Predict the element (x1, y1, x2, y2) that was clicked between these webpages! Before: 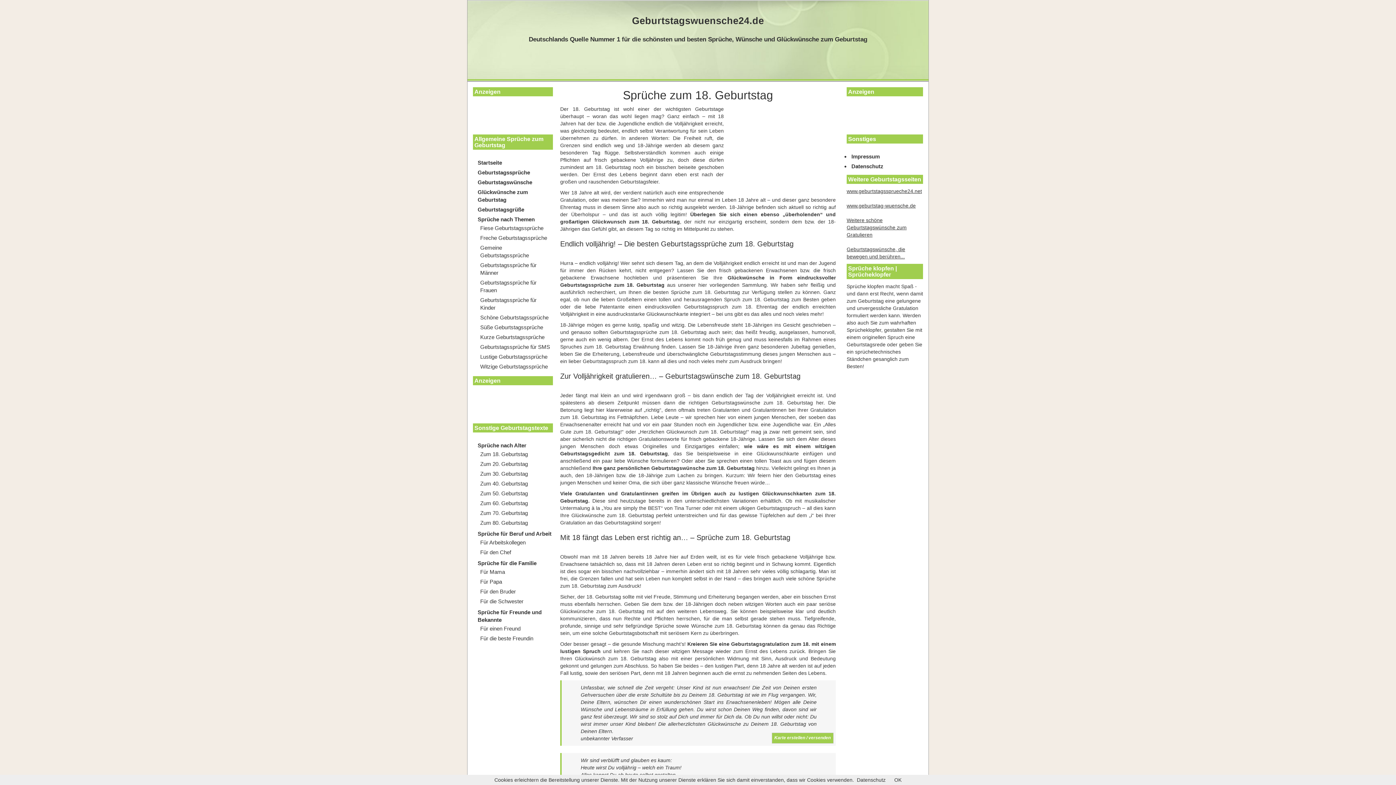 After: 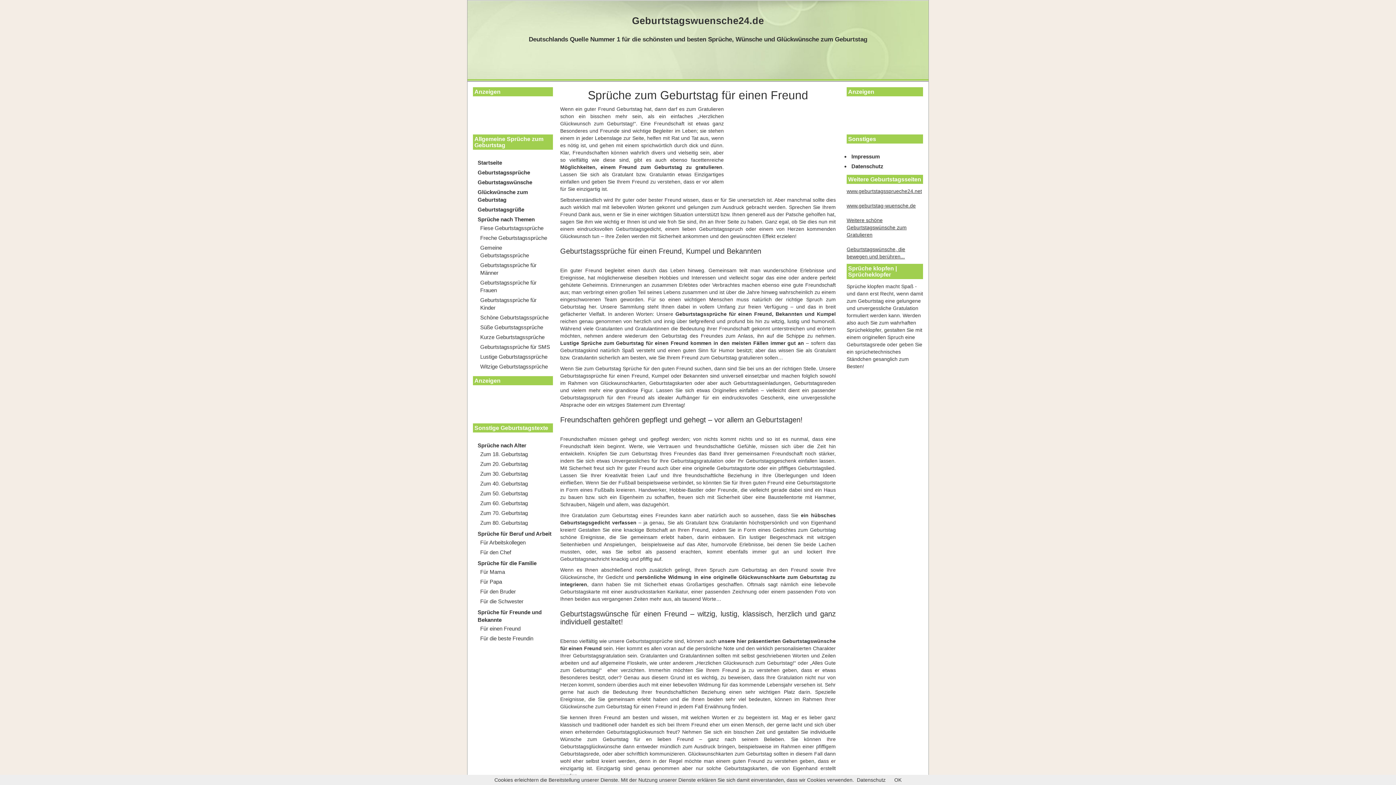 Action: label: Für einen Freund bbox: (480, 621, 520, 636)